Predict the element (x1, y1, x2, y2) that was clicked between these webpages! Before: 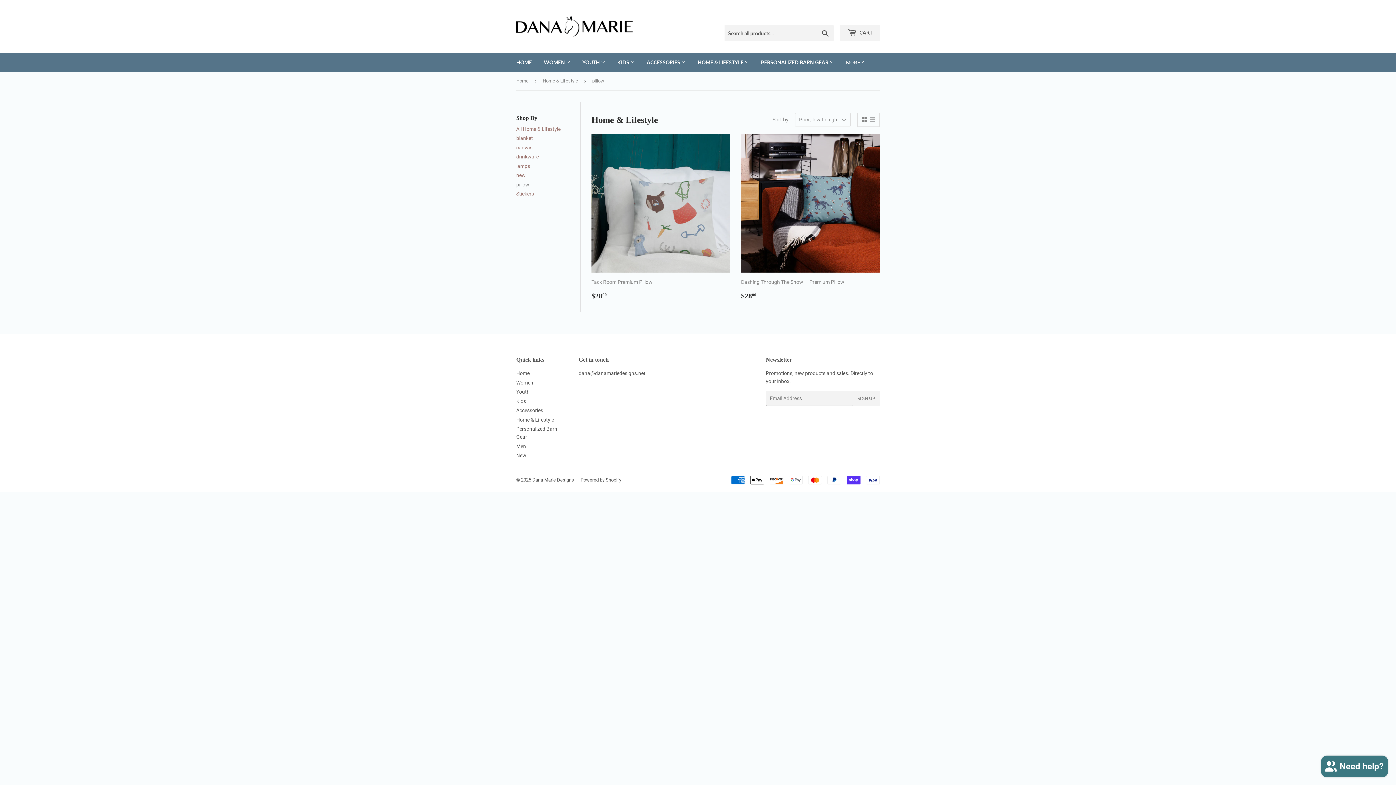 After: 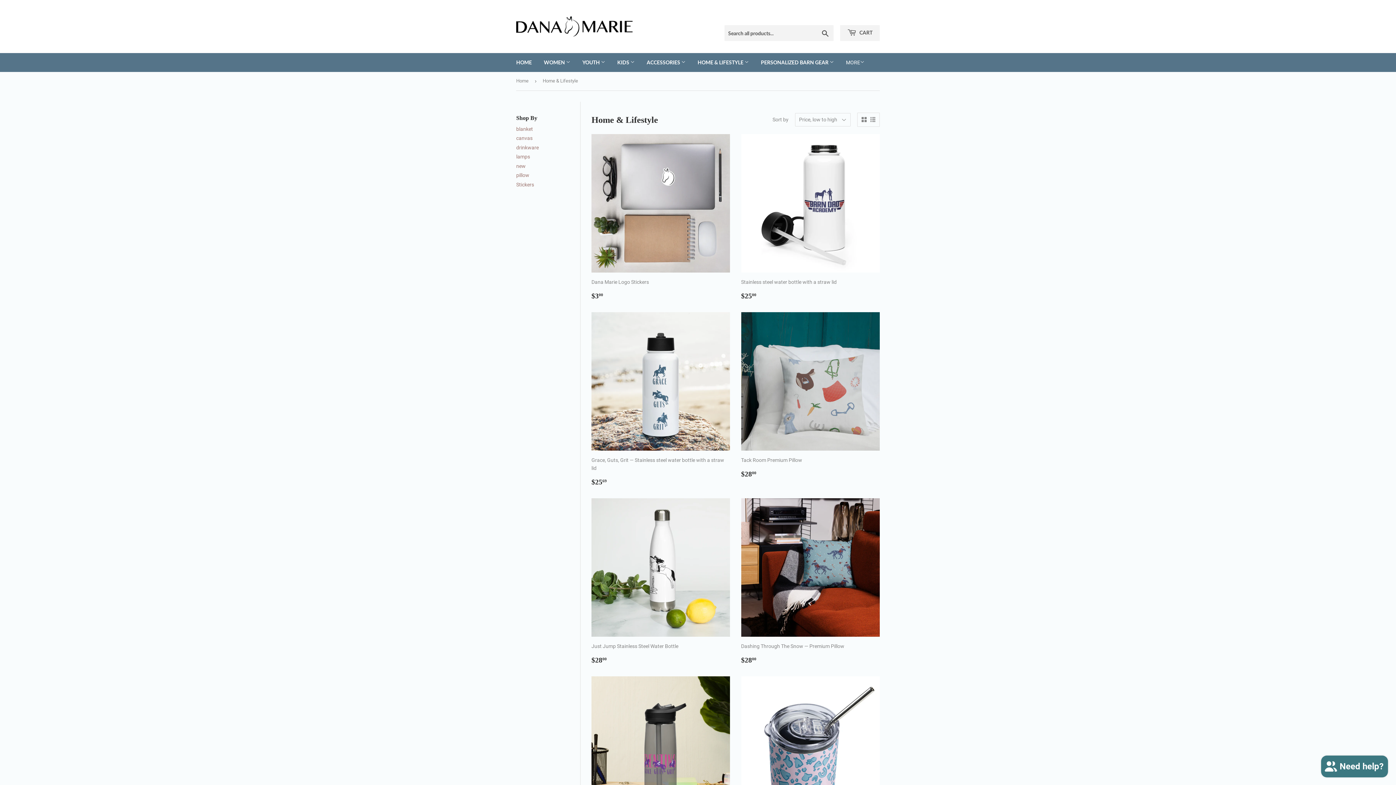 Action: label: HOME & LIFESTYLE  bbox: (692, 53, 754, 72)